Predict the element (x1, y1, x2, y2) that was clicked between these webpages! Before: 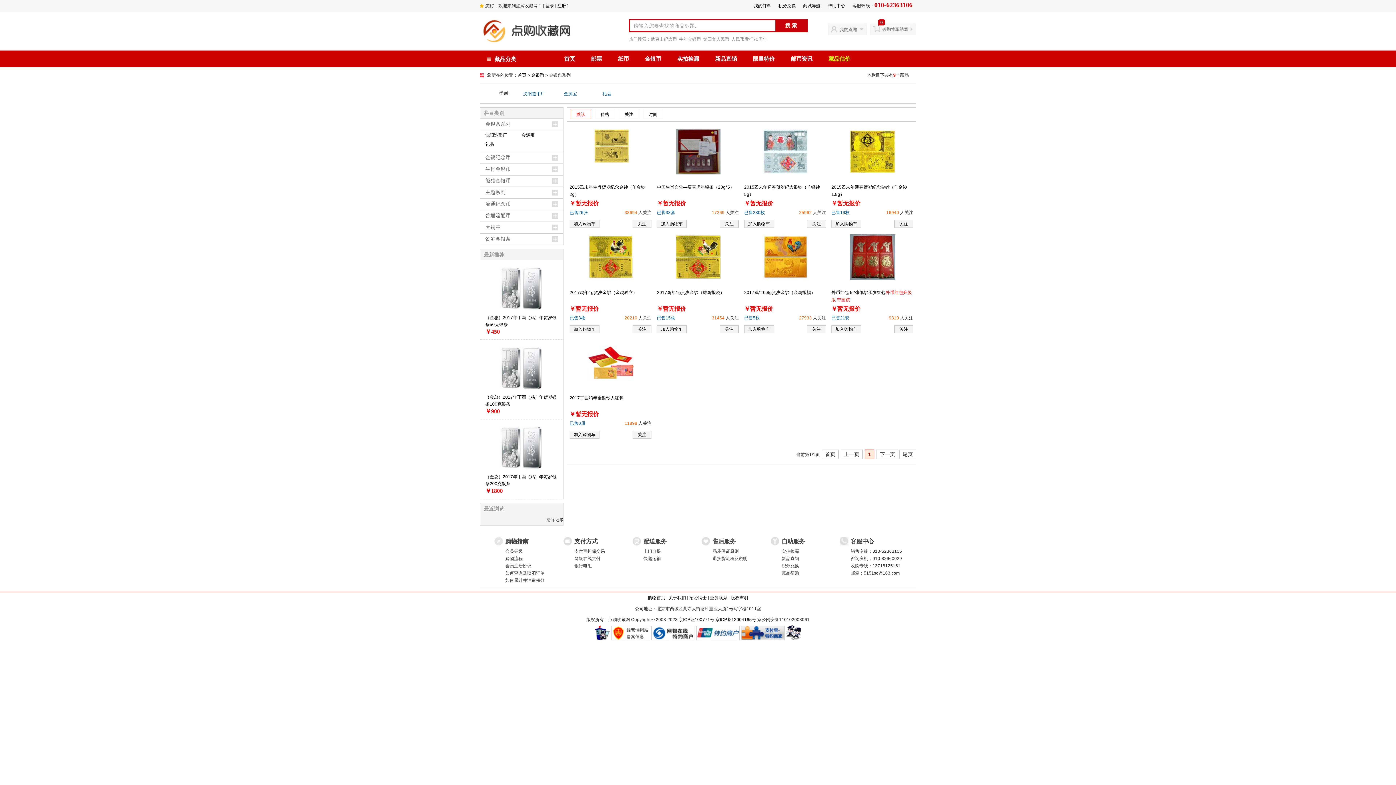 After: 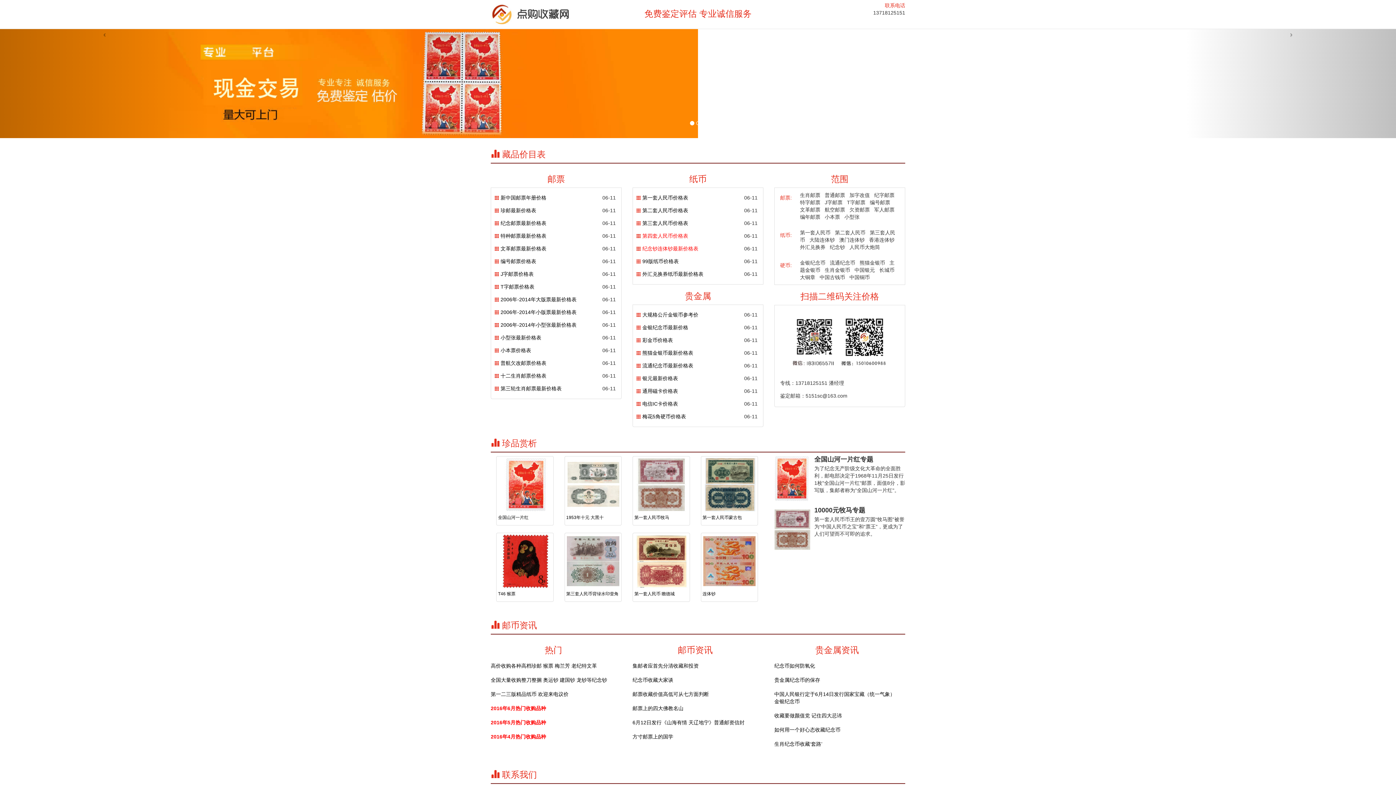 Action: bbox: (820, 50, 858, 67) label: 藏品估价